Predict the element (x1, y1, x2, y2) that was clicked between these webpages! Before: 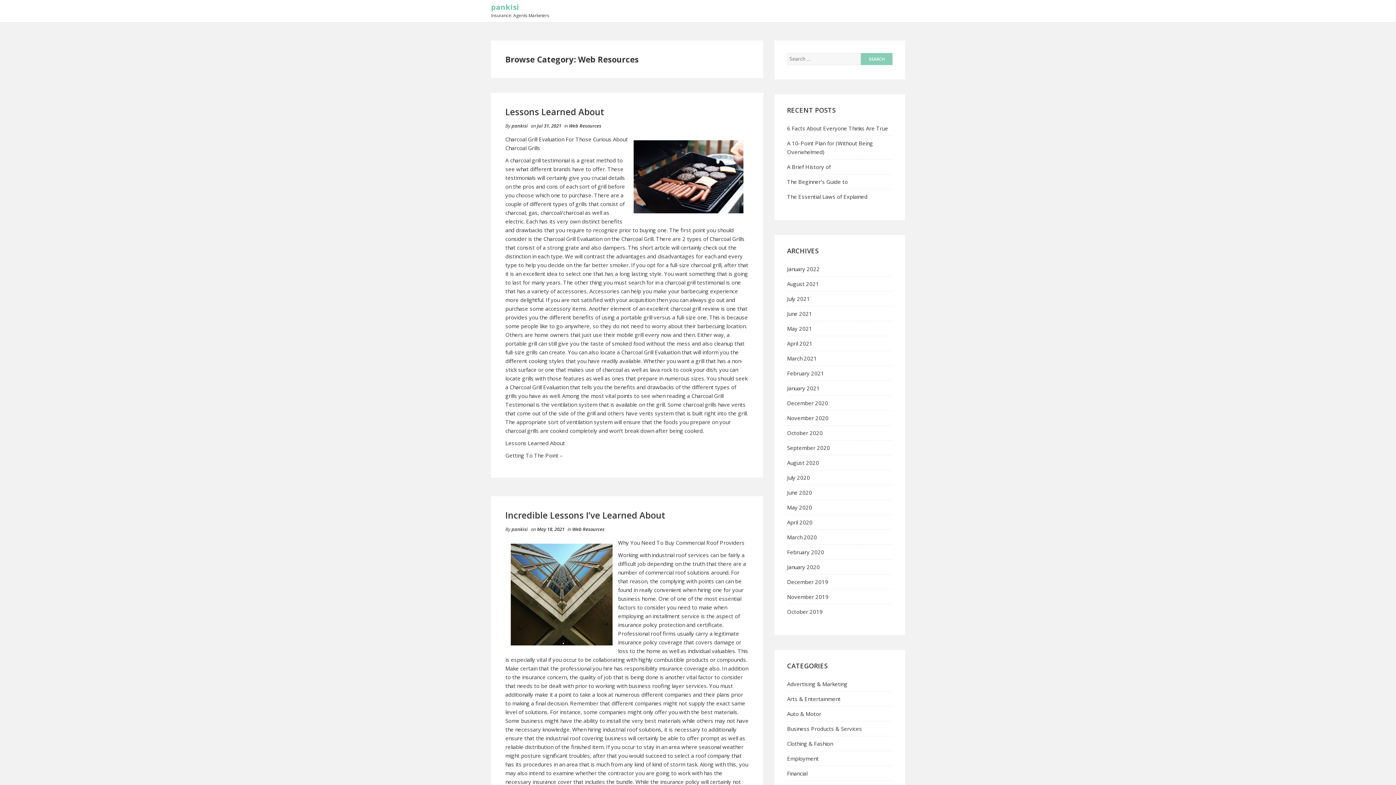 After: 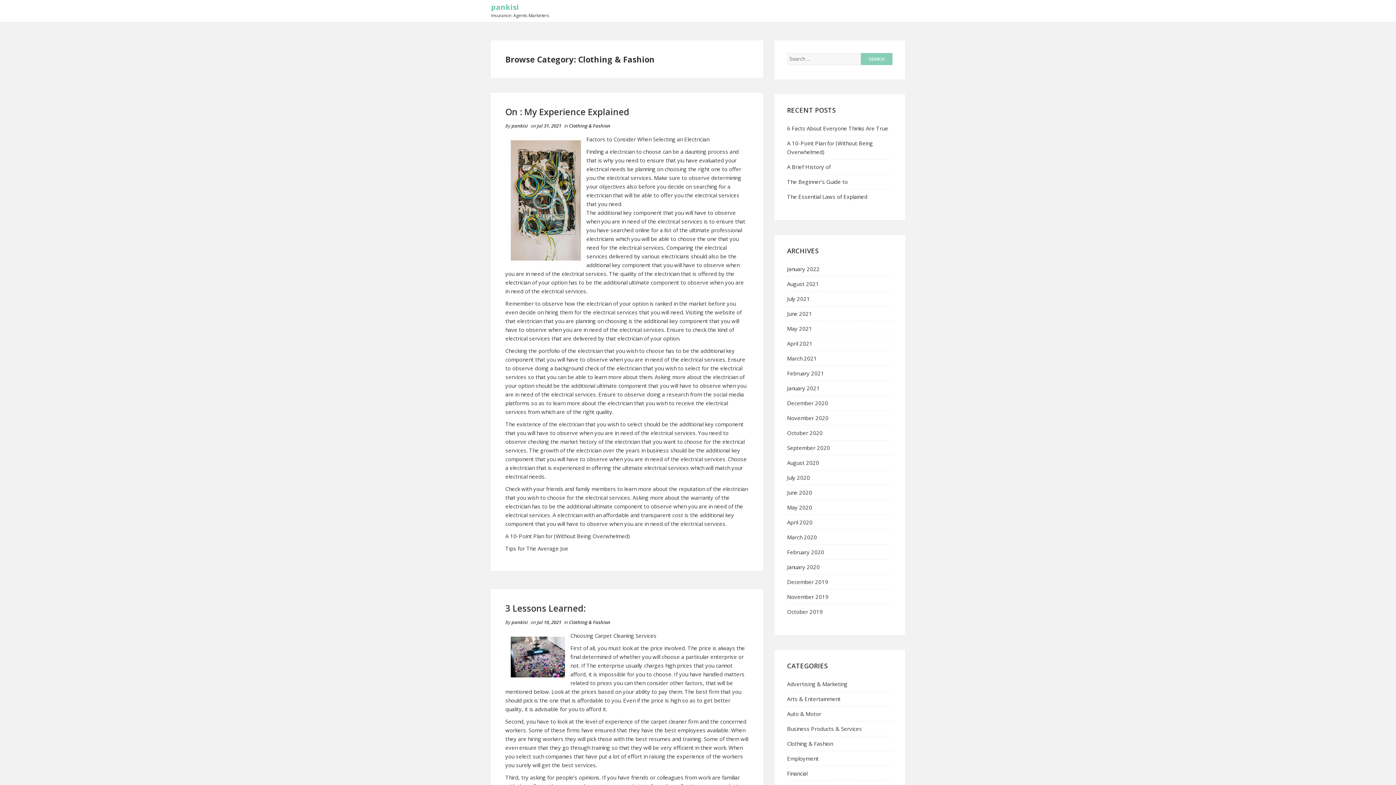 Action: bbox: (787, 740, 833, 747) label: Clothing & Fashion